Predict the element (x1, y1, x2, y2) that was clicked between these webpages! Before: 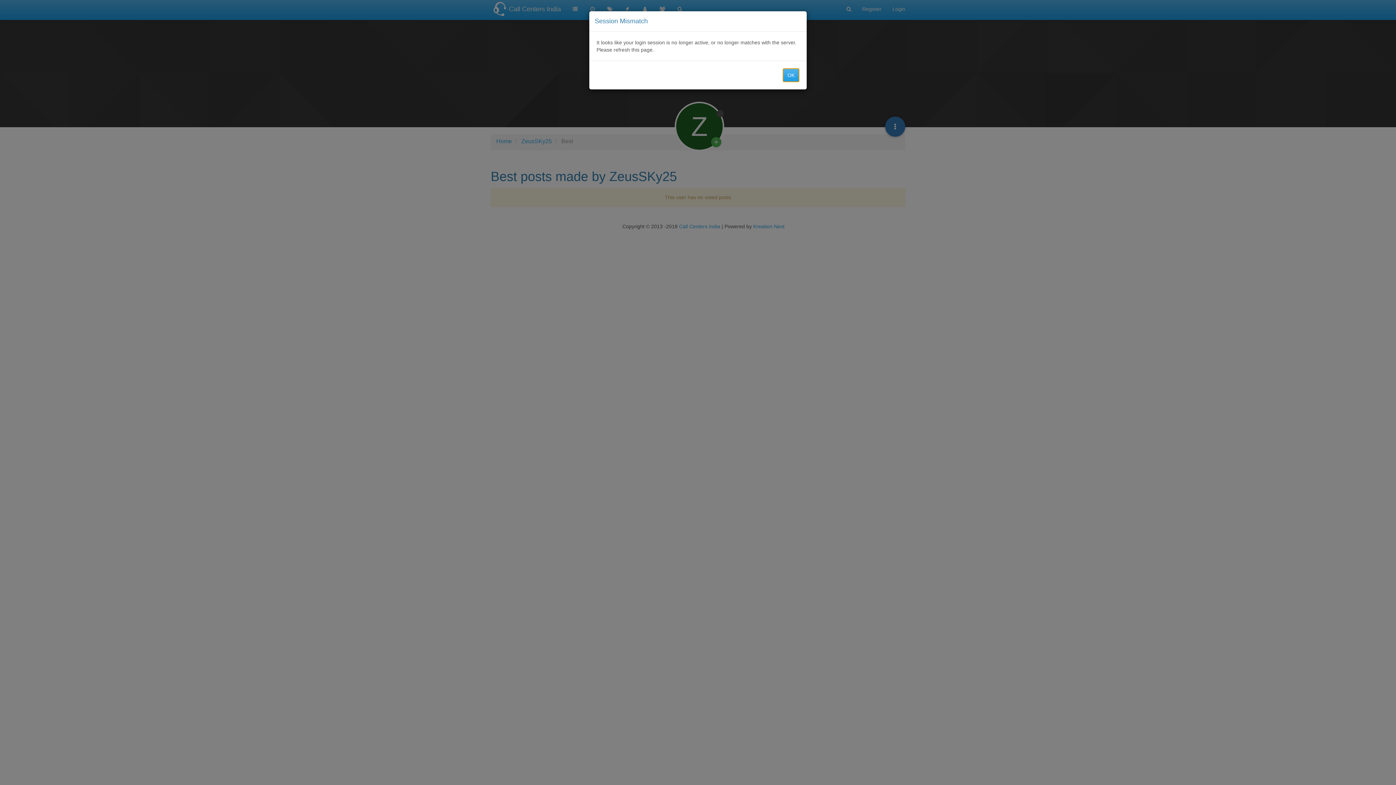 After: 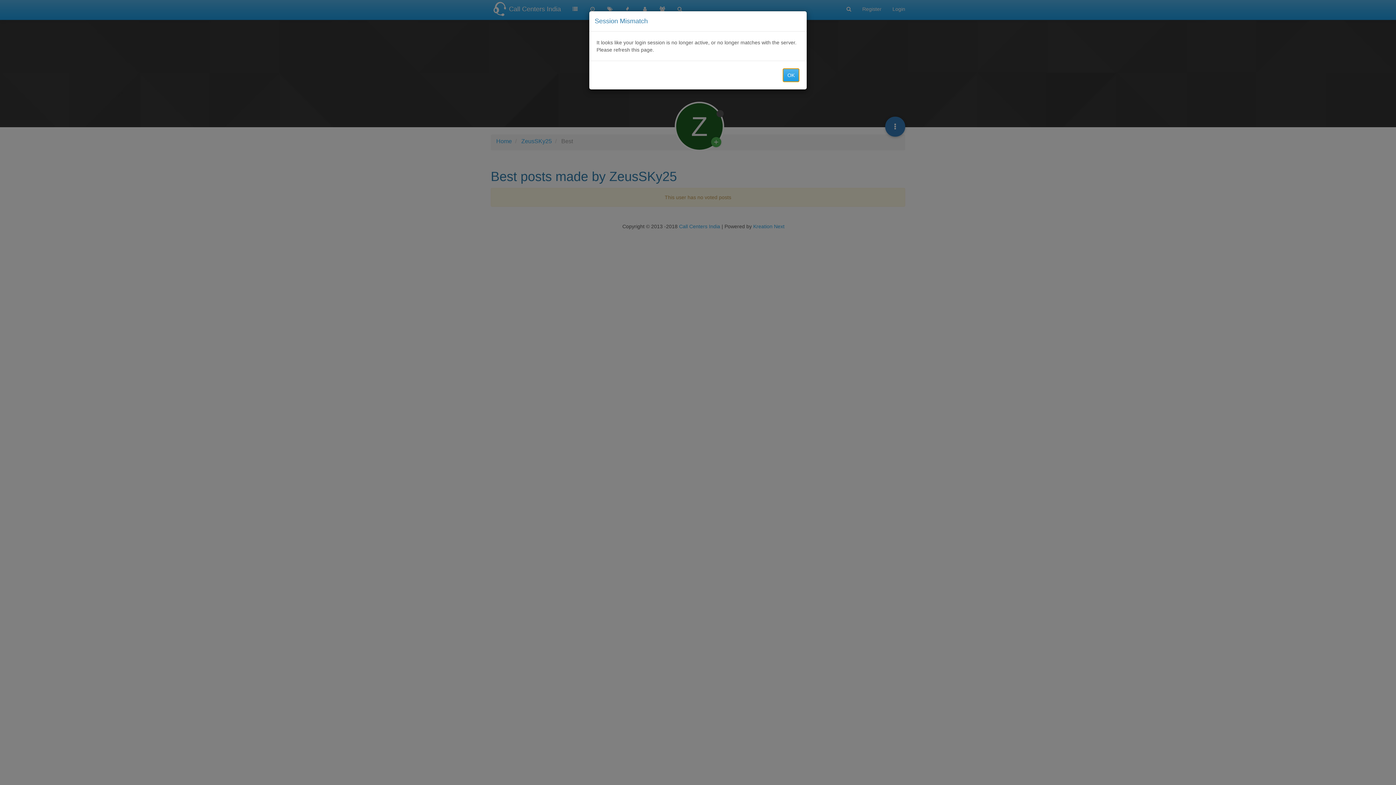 Action: bbox: (782, 68, 799, 82) label: OK